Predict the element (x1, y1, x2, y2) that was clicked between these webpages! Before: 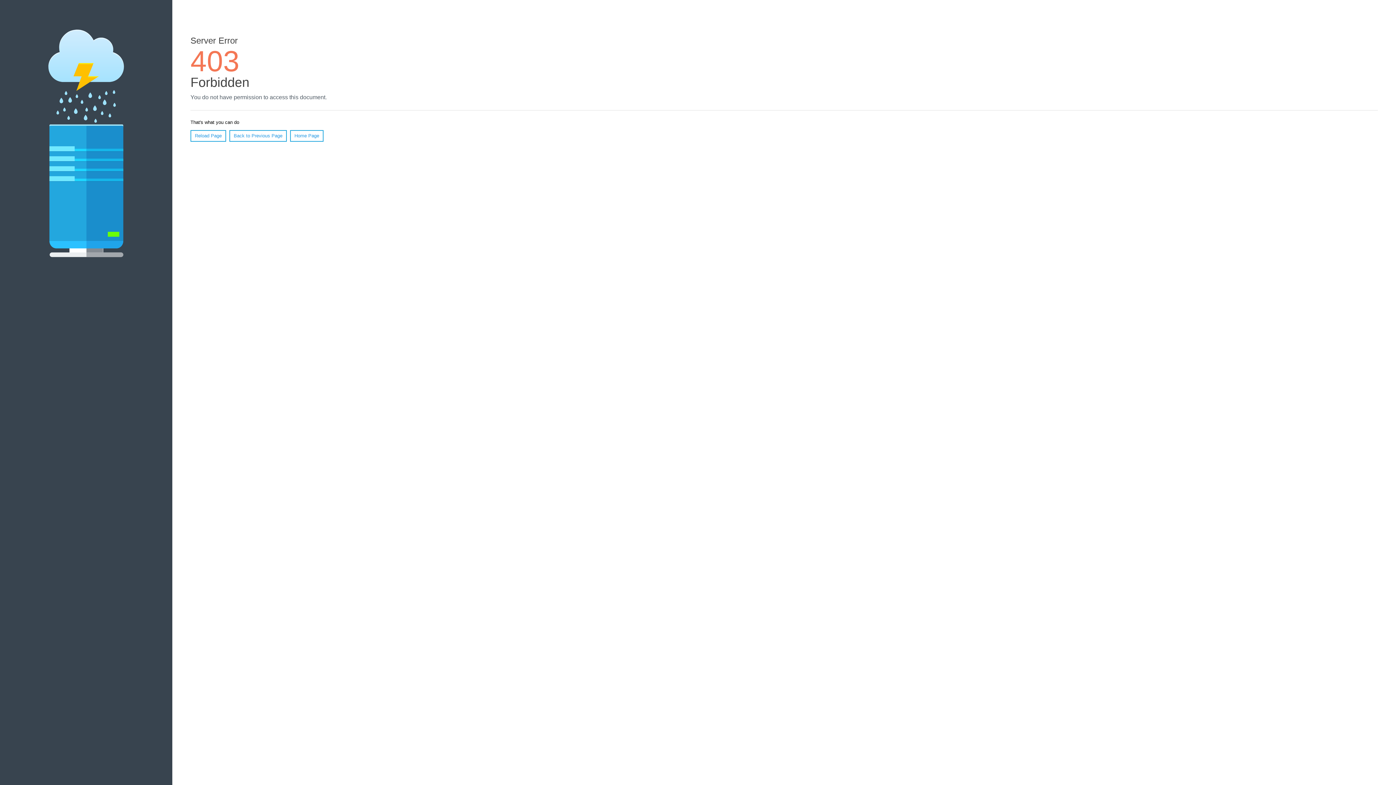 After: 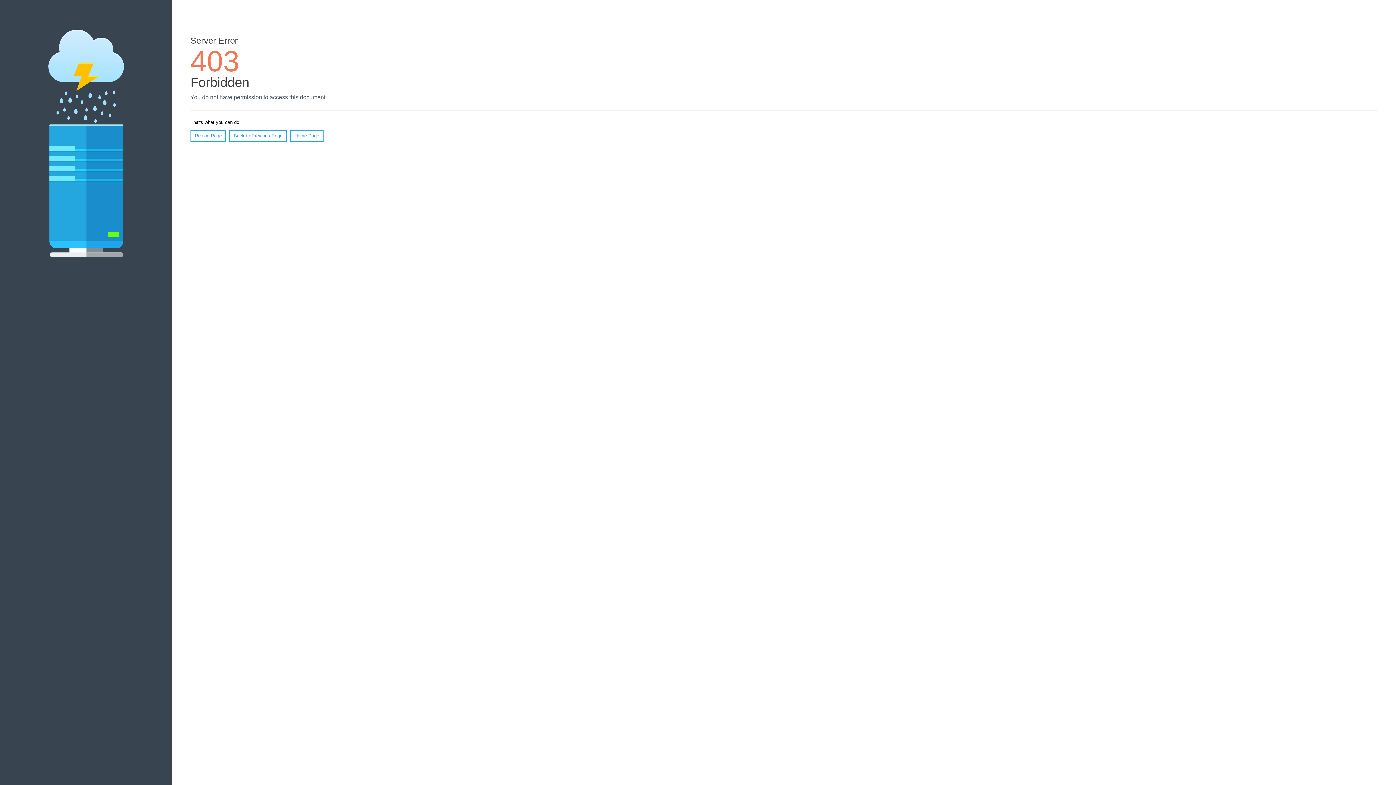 Action: bbox: (190, 130, 226, 141) label: Reload Page